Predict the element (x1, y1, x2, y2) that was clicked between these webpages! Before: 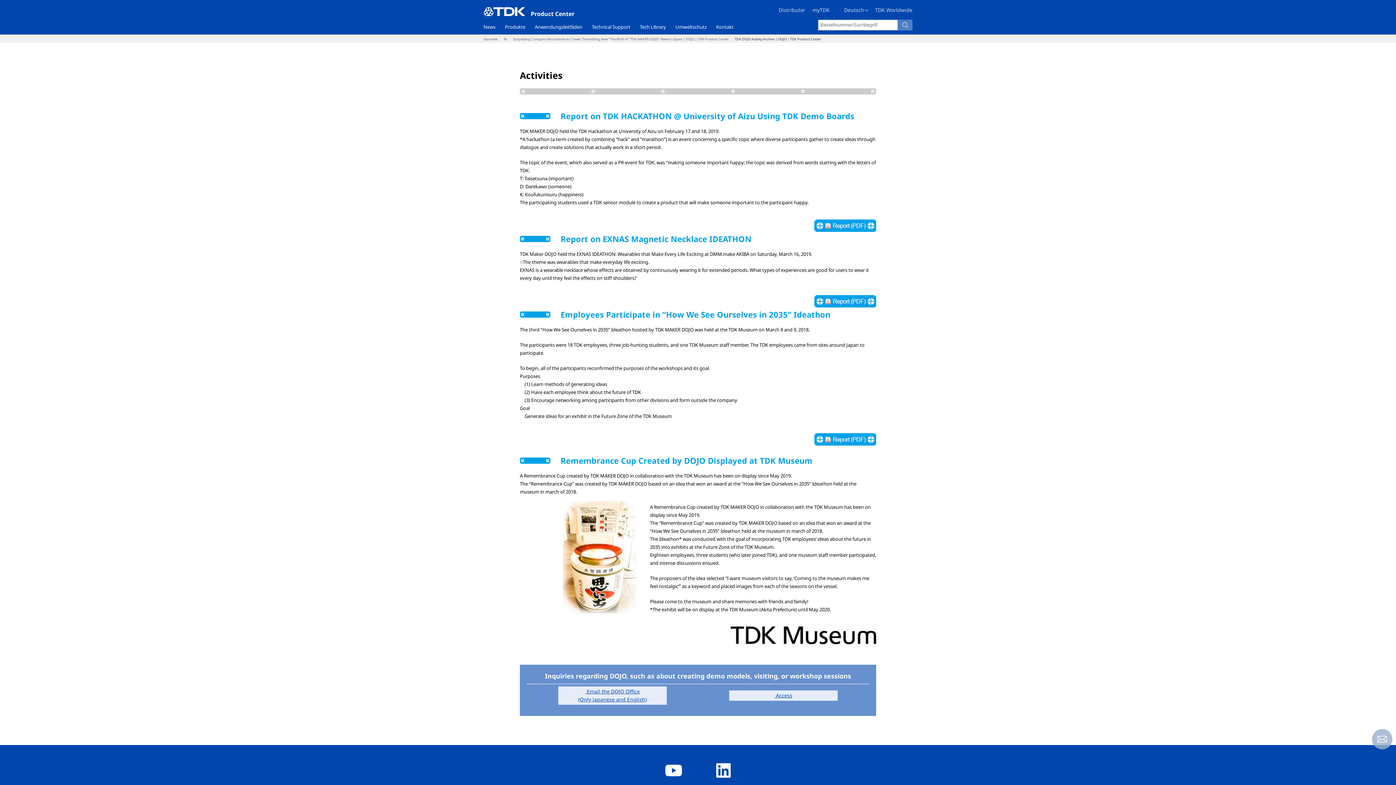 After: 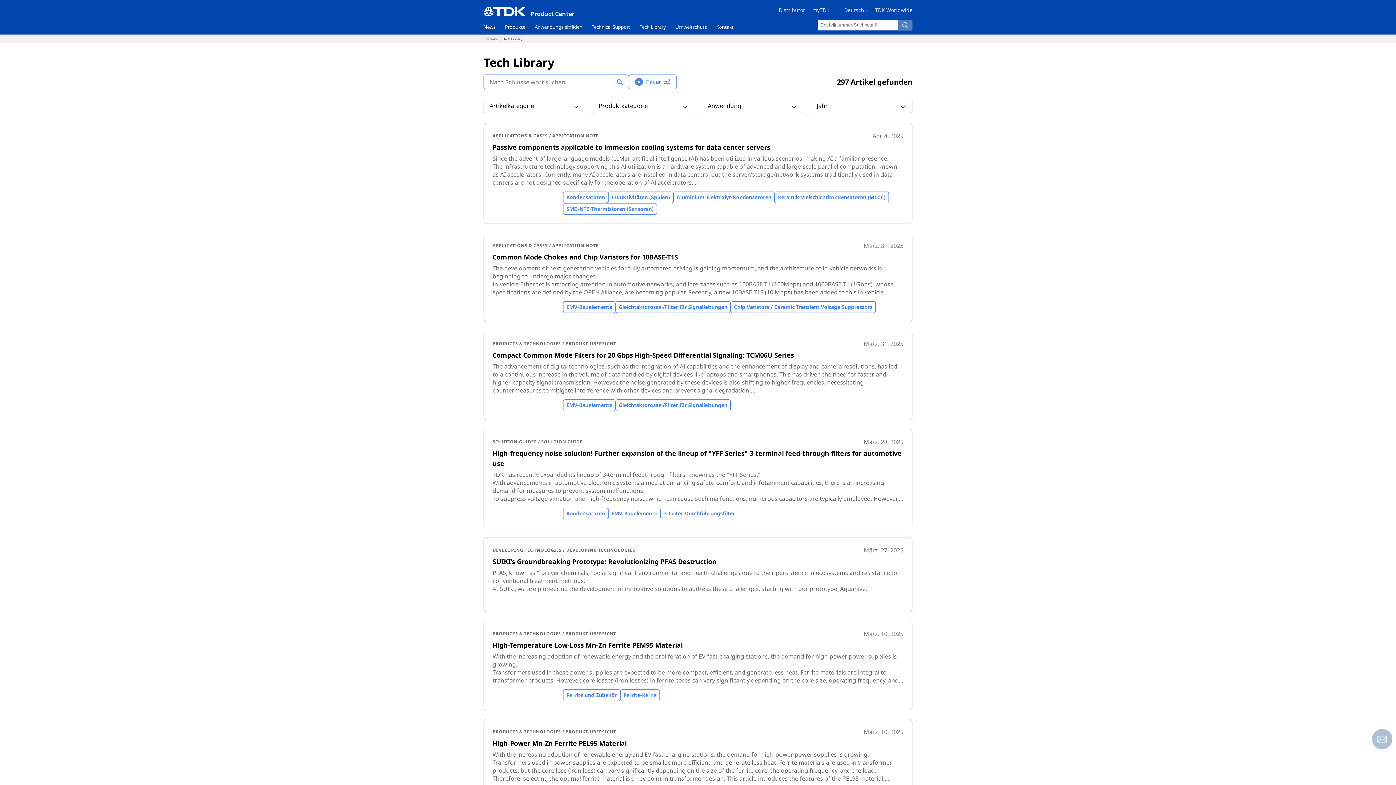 Action: bbox: (640, 24, 666, 29) label: Tech Library